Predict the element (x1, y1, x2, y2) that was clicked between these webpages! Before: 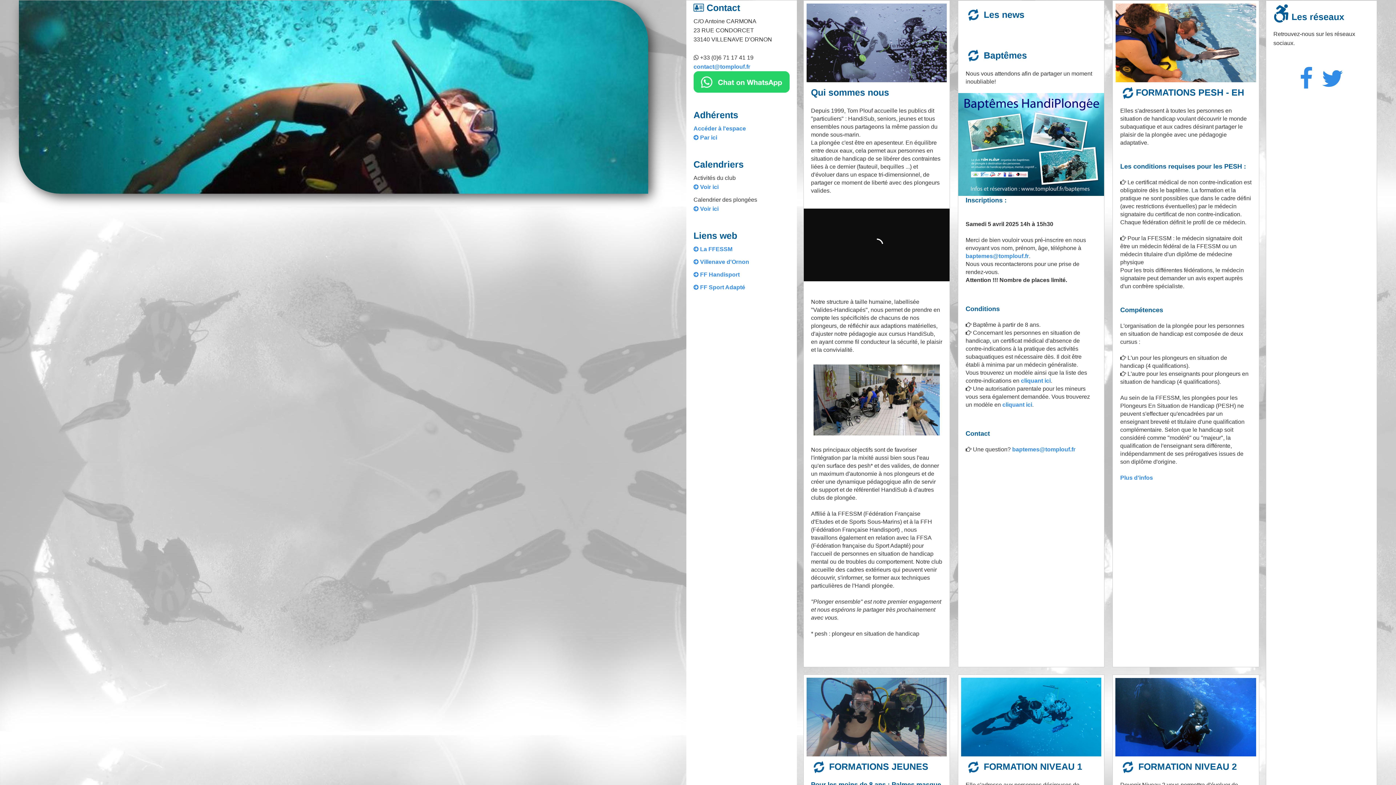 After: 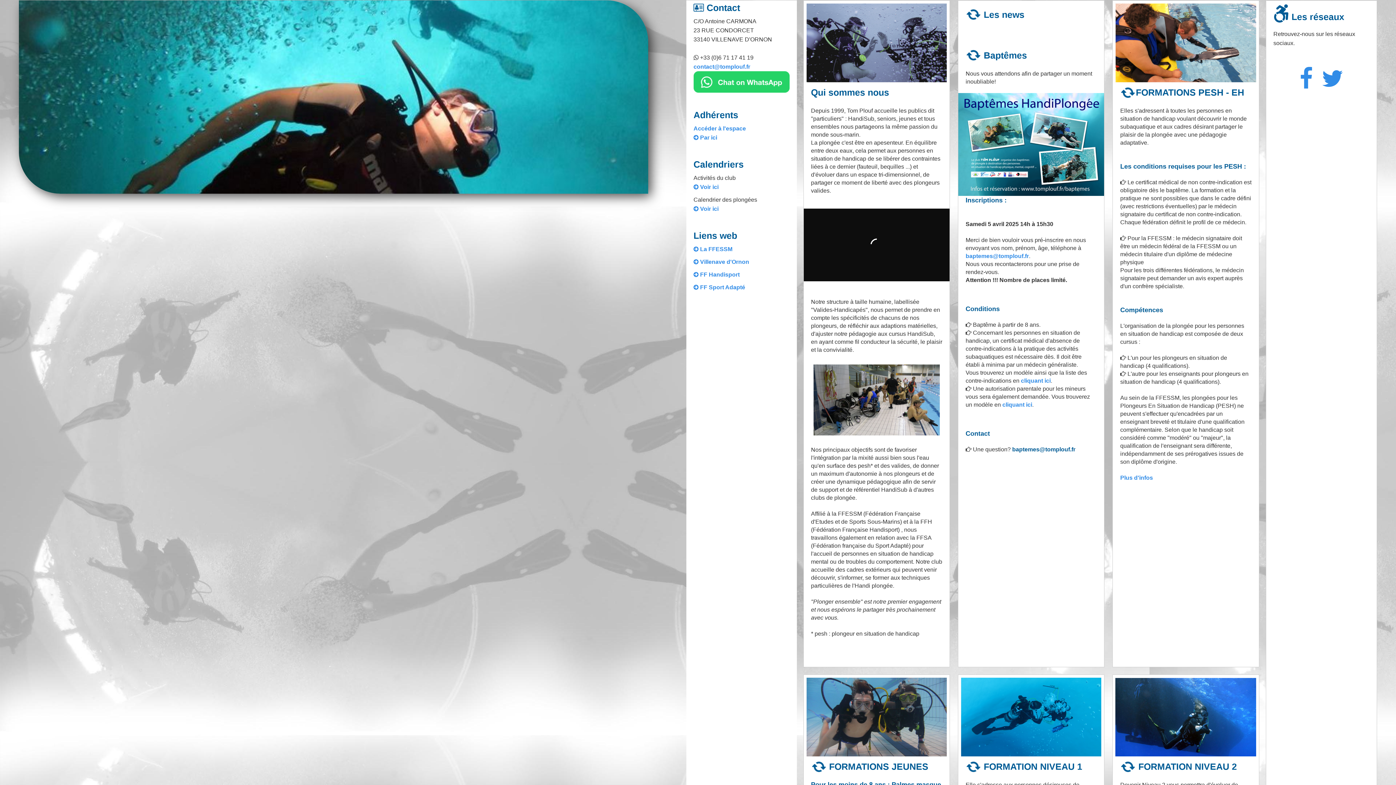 Action: bbox: (1012, 446, 1075, 452) label: baptemes@tomplouf.fr